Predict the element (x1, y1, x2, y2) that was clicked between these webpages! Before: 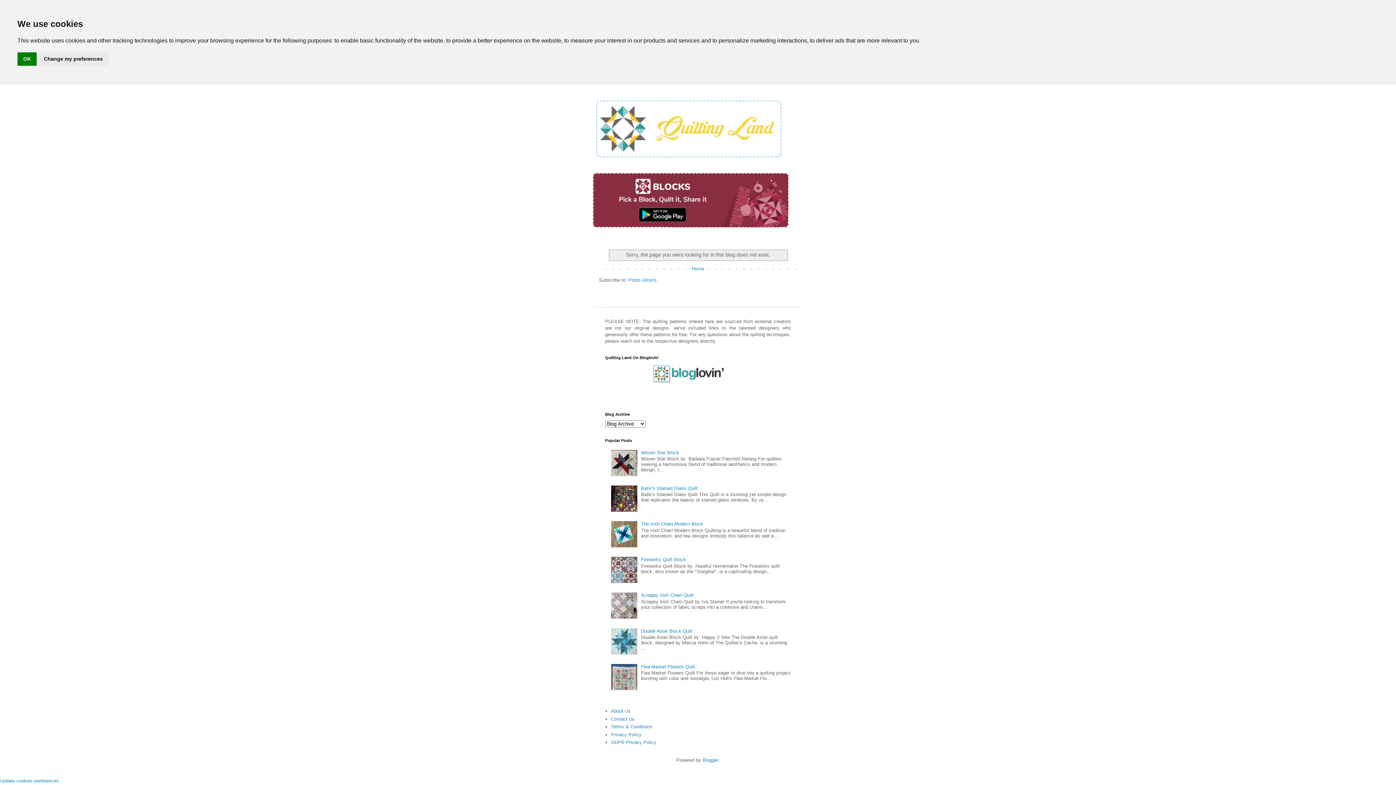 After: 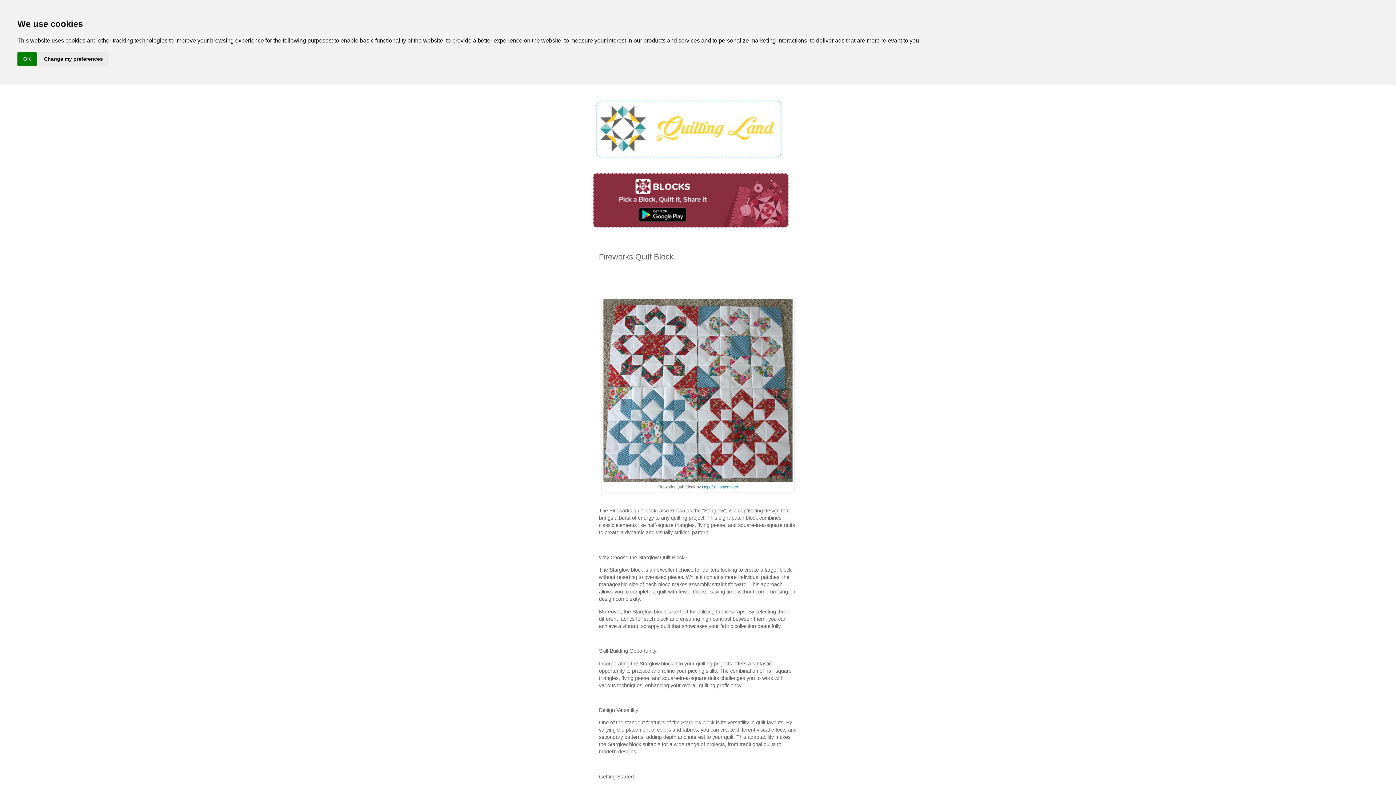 Action: bbox: (641, 557, 686, 562) label: Fireworks Quilt Block